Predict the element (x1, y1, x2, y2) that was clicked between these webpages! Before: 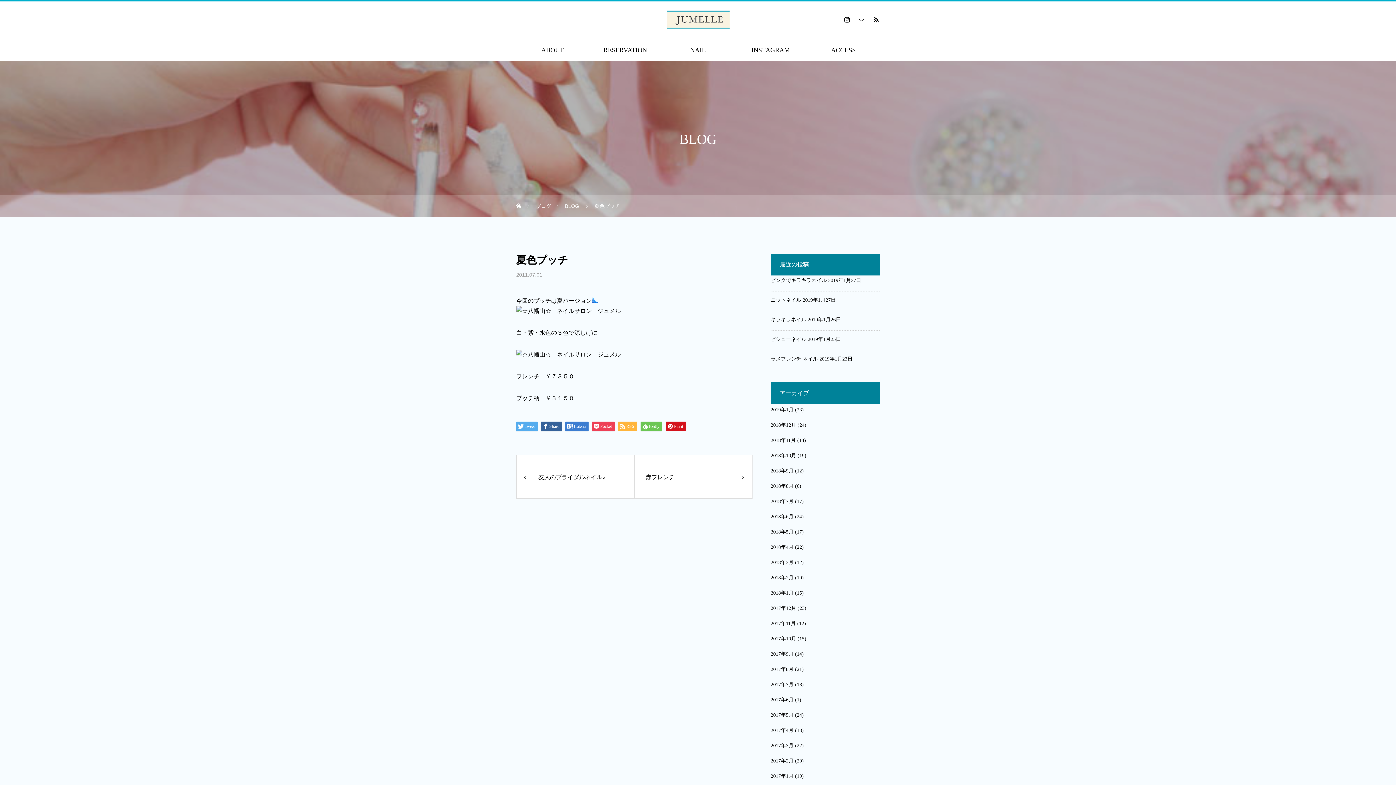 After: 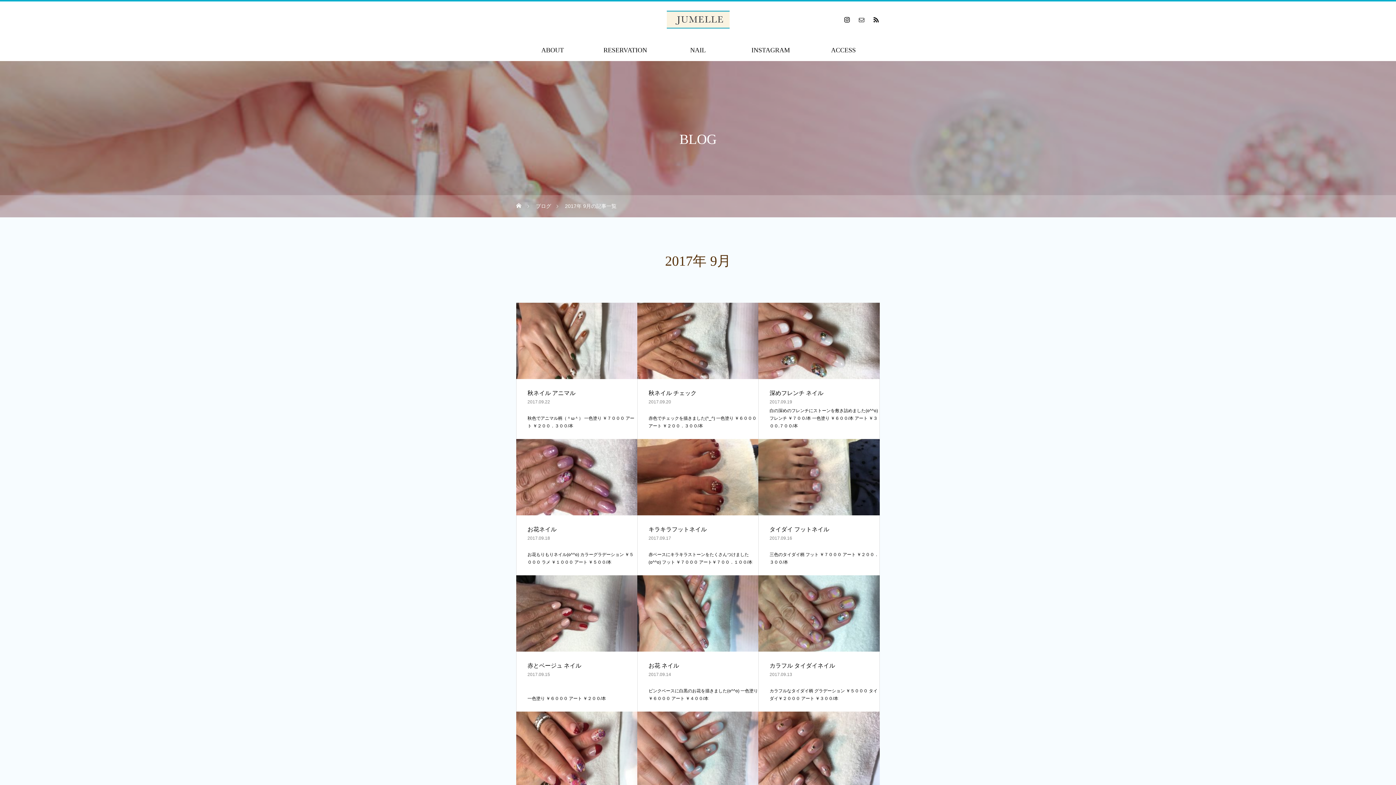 Action: label: 2017年9月 bbox: (770, 651, 793, 657)